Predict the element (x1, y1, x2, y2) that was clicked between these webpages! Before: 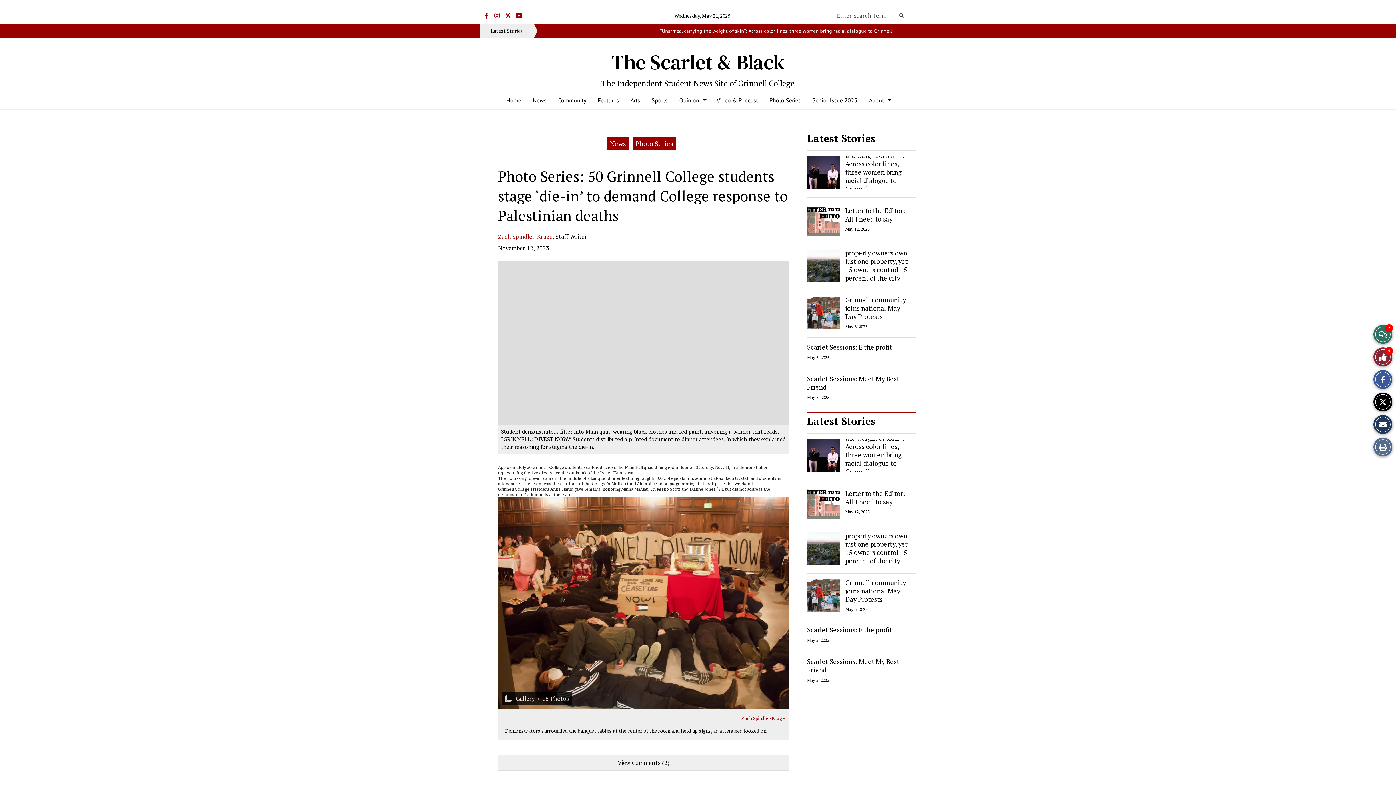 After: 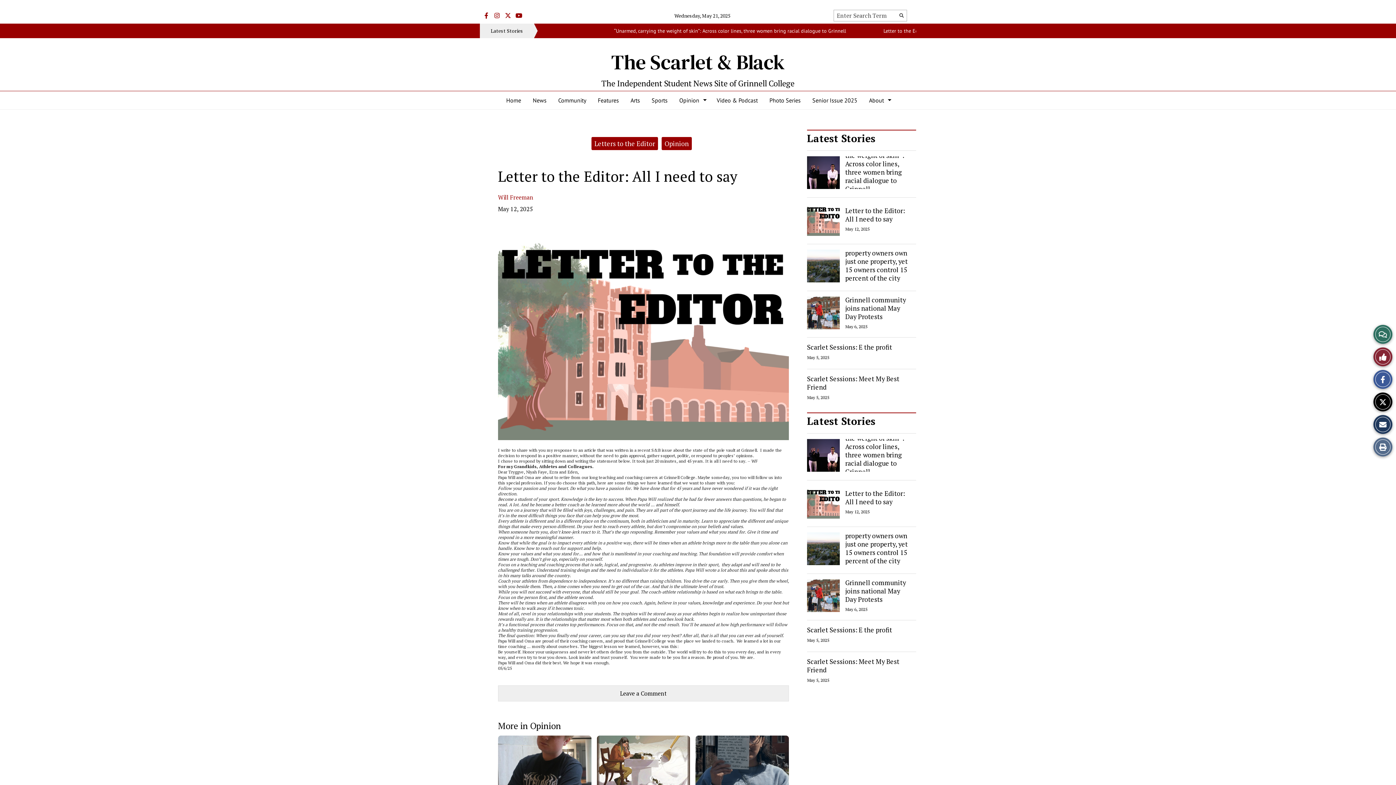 Action: bbox: (845, 206, 905, 223) label: Letter to the Editor: All I need to say